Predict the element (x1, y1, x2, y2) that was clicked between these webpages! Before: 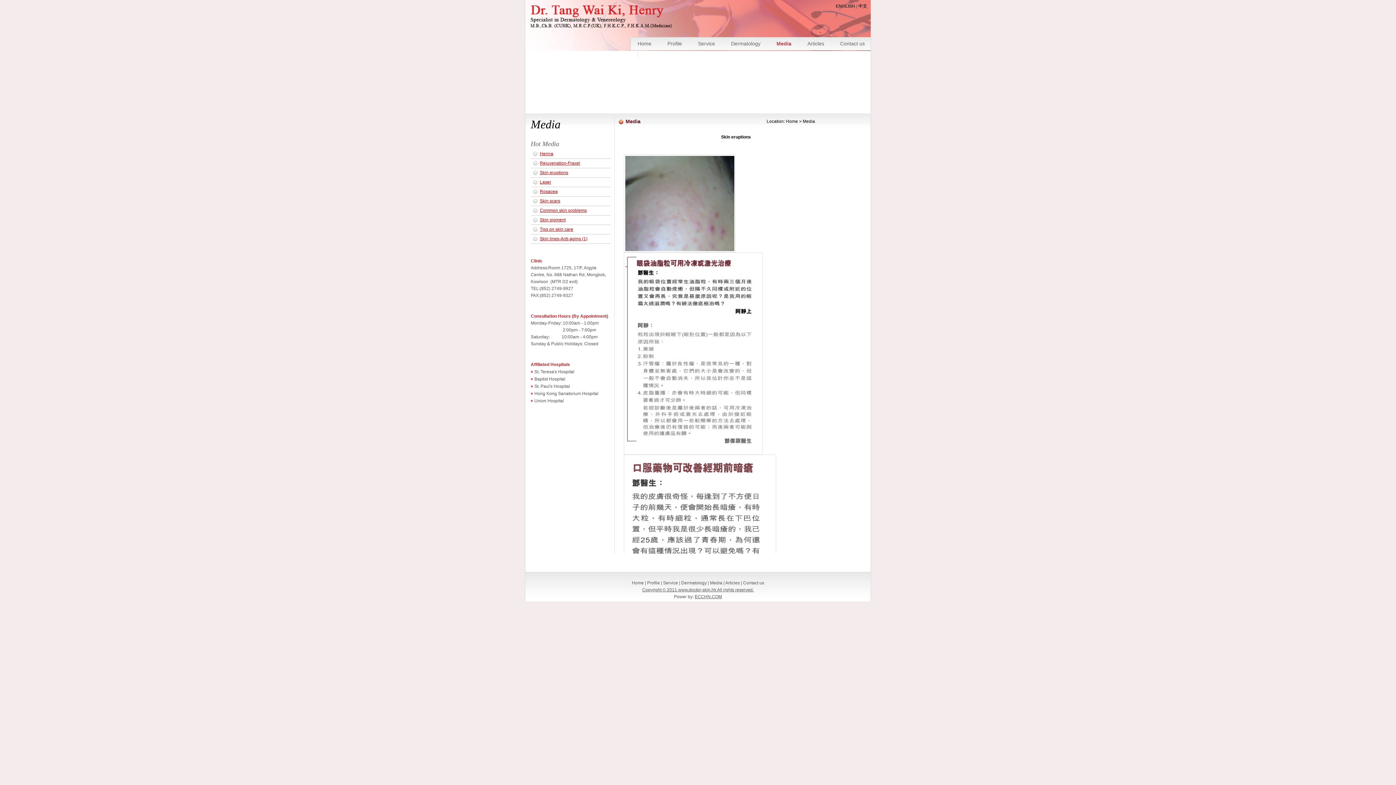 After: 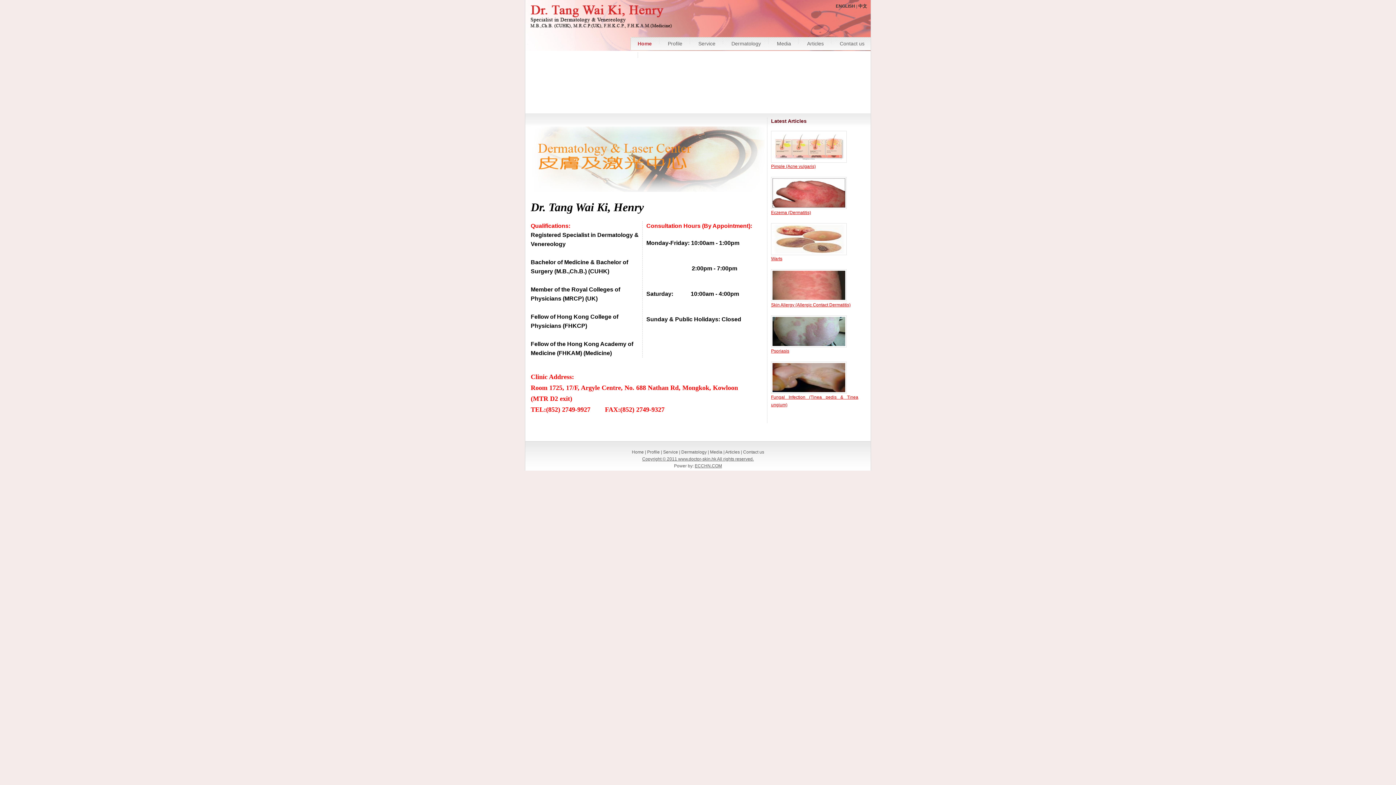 Action: bbox: (630, 38, 651, 46) label: Home